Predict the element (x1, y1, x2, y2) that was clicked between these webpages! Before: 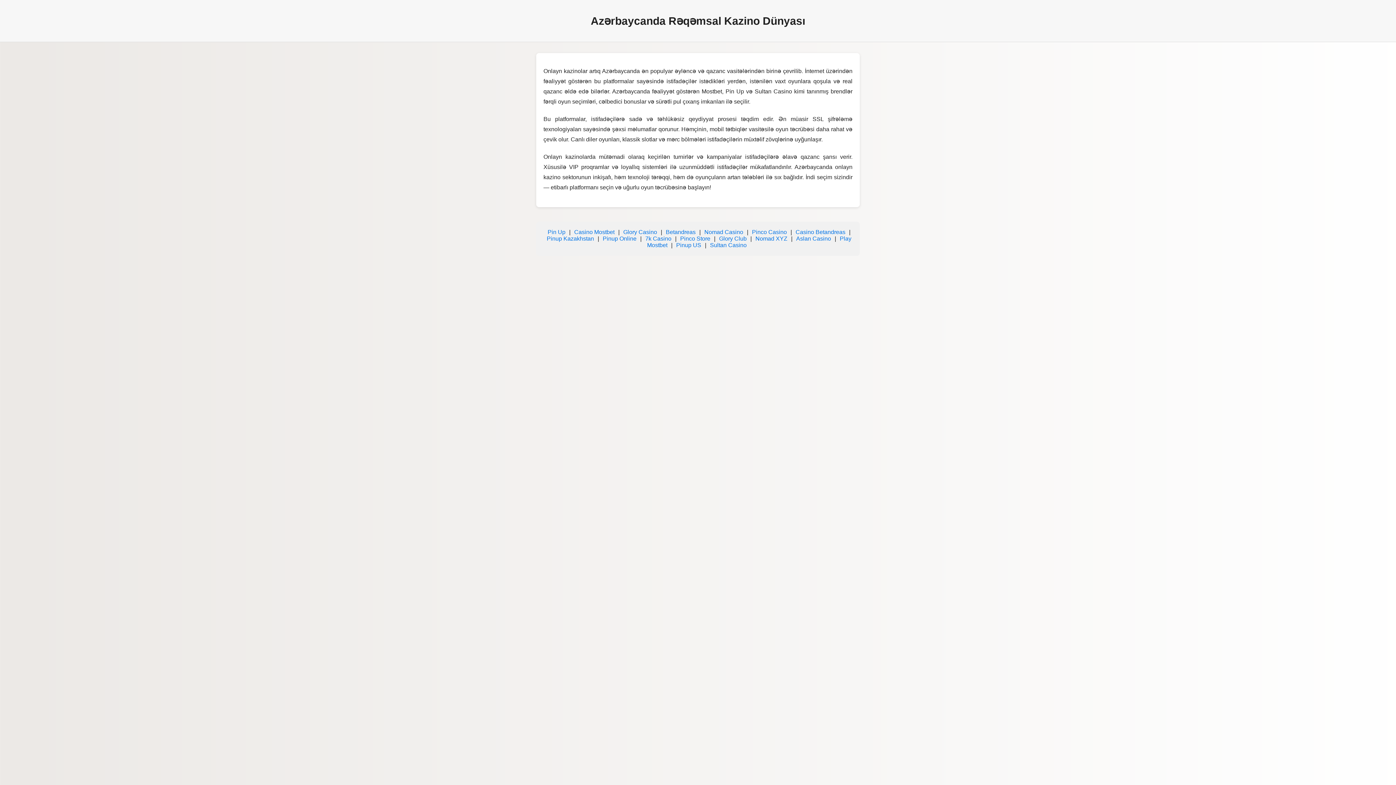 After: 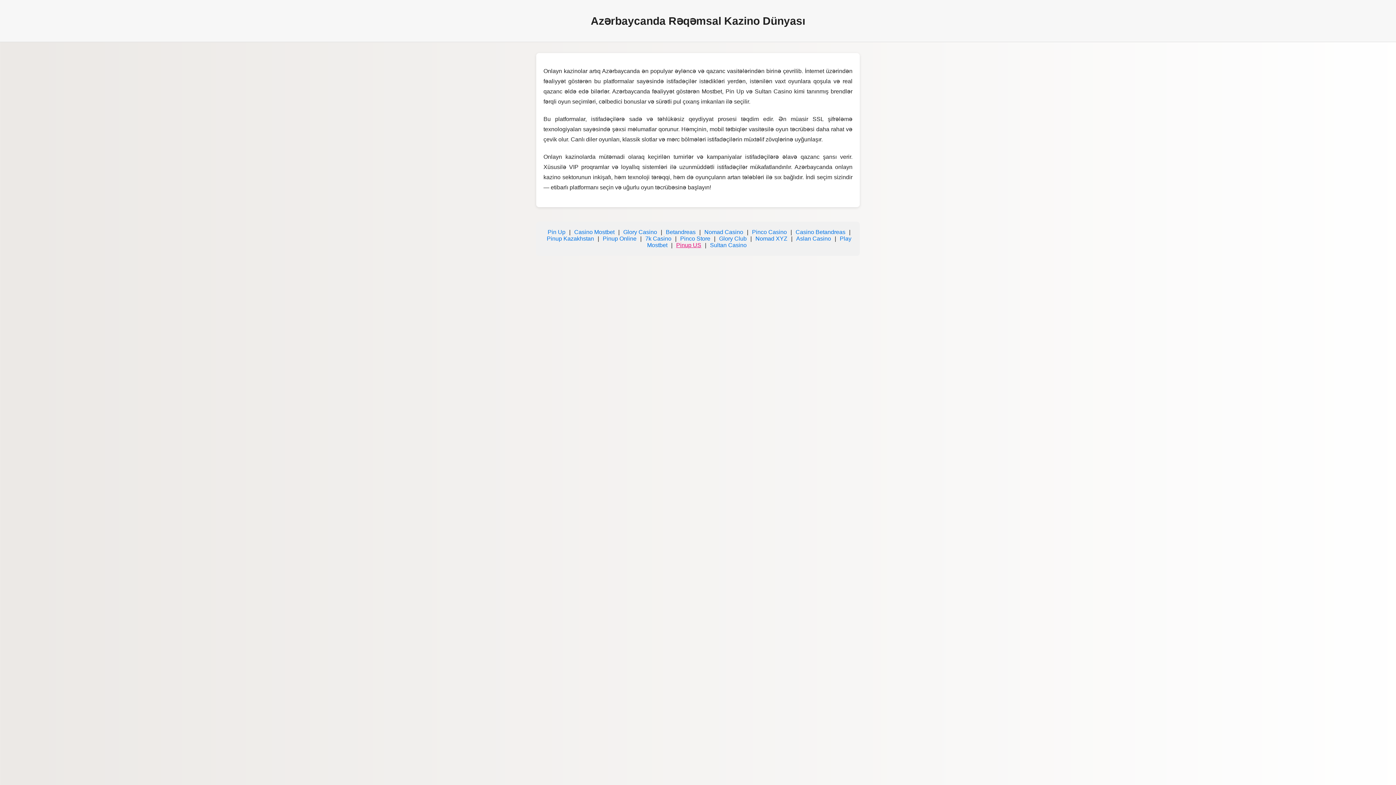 Action: label: Pinup US bbox: (676, 242, 701, 248)